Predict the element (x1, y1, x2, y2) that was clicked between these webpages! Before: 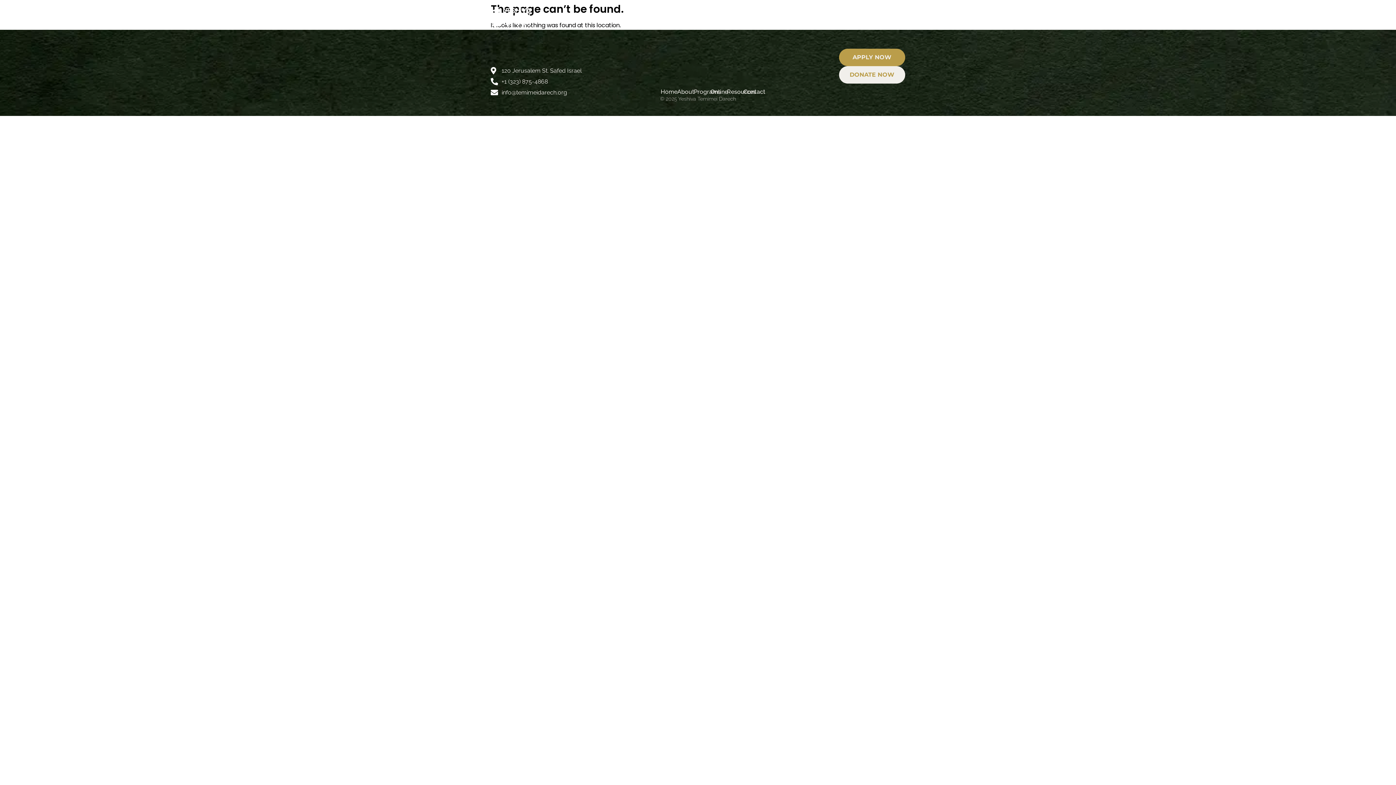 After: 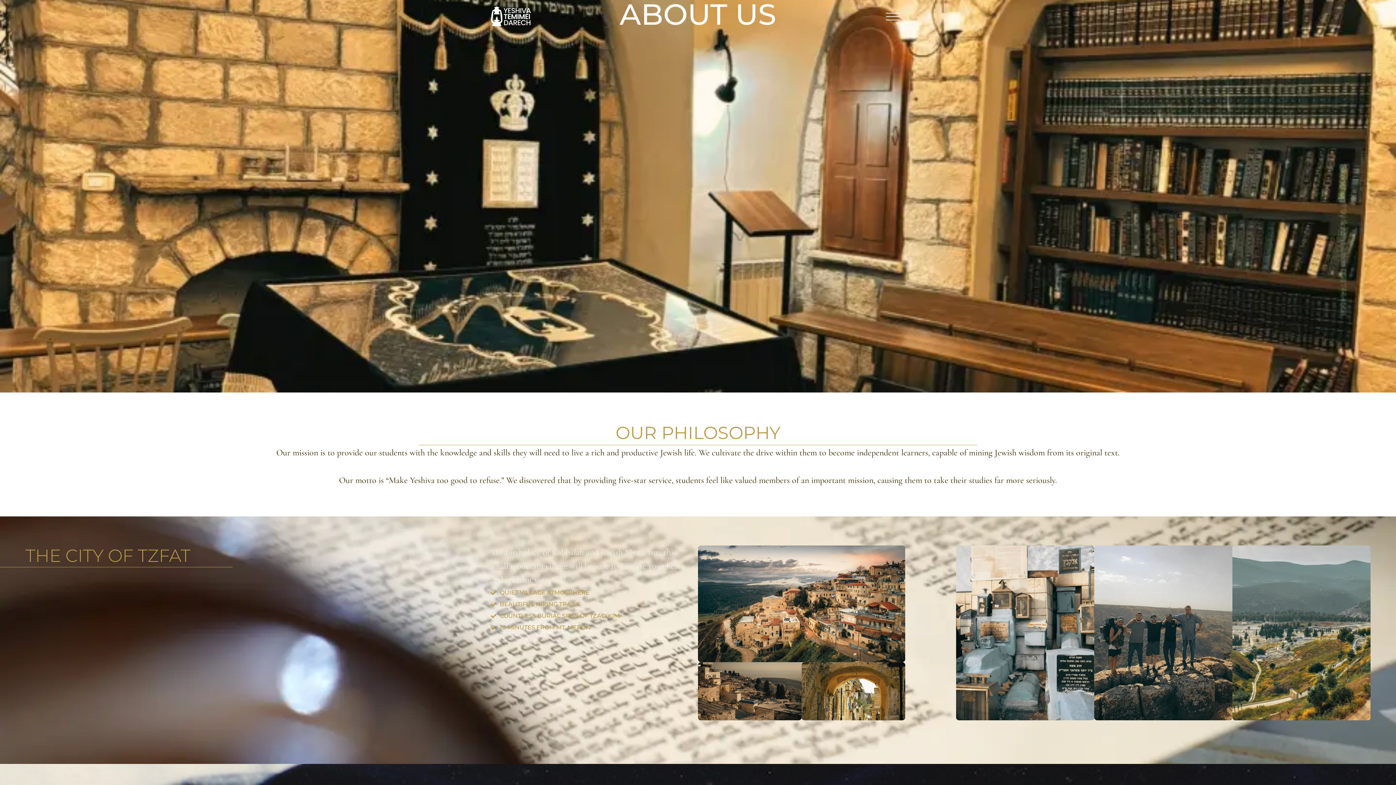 Action: bbox: (677, 89, 694, 94) label: About